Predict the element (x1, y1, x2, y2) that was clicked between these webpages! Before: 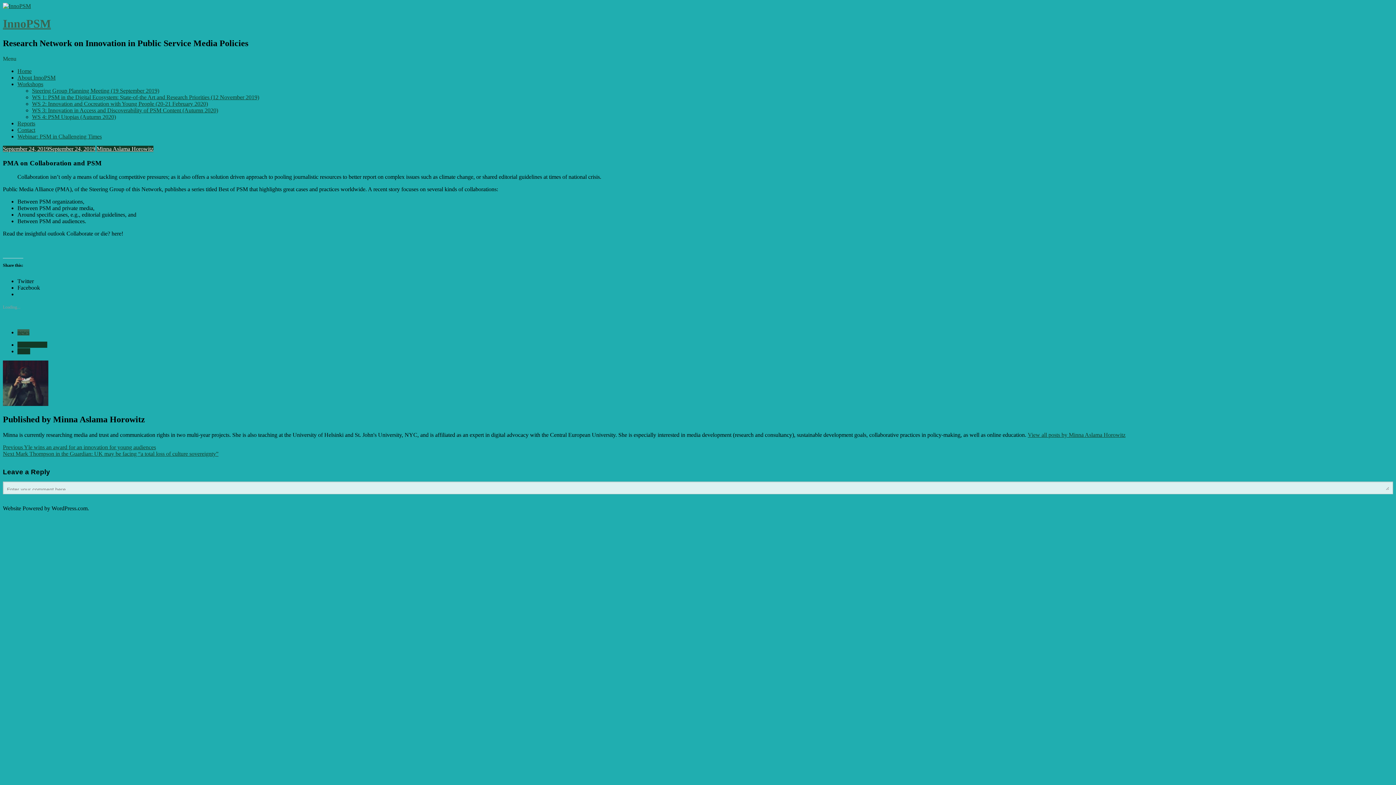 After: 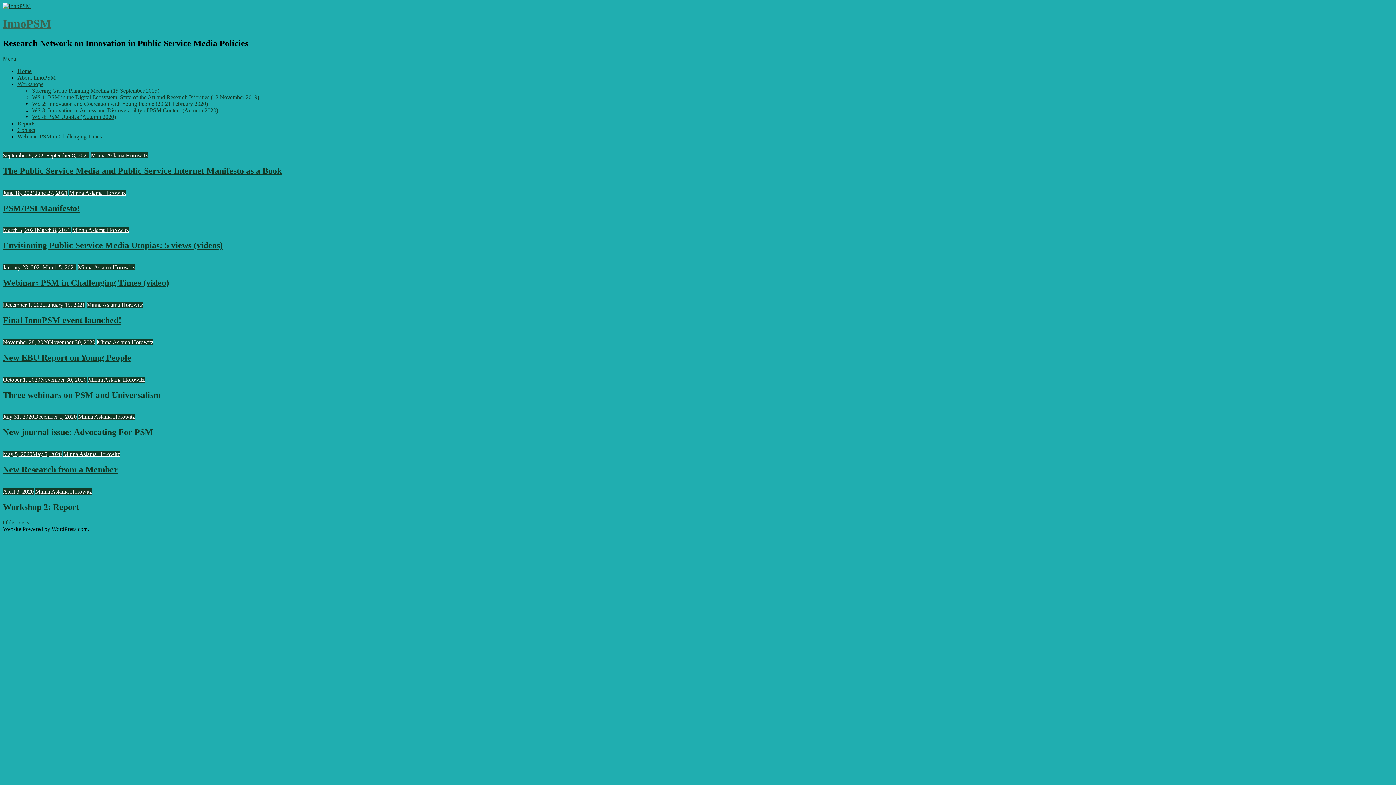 Action: label: InnoPSM bbox: (2, 17, 50, 30)